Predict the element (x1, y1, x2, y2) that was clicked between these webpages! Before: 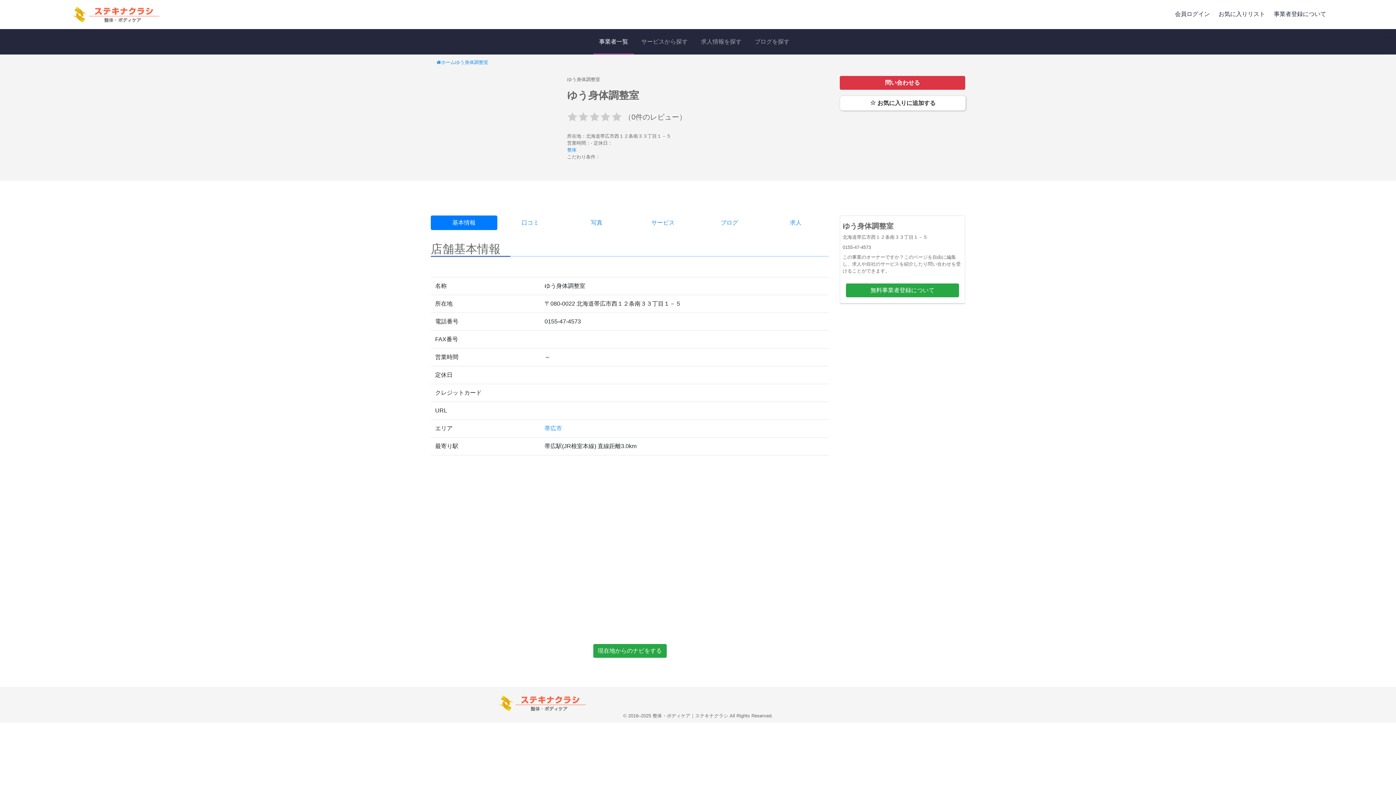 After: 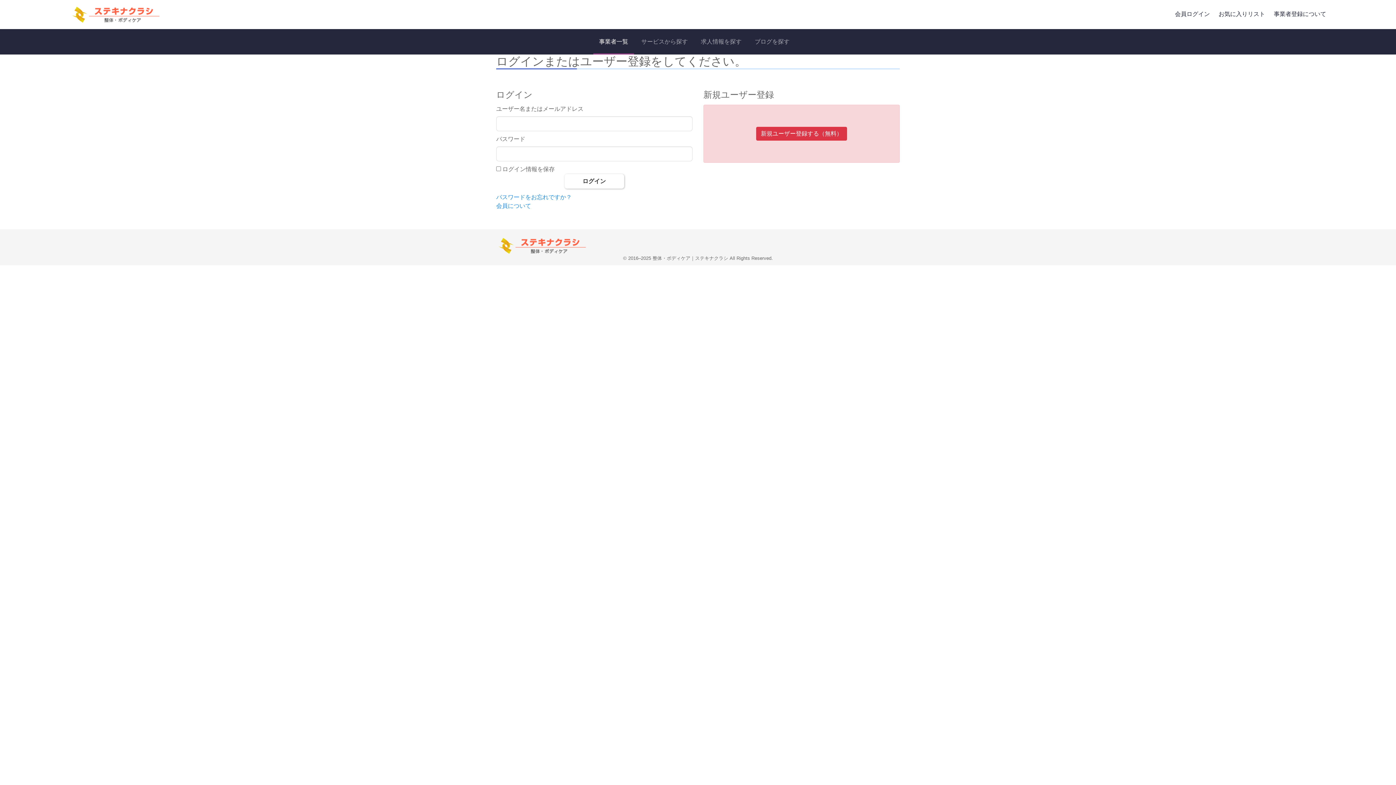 Action: bbox: (1175, 10, 1210, 18) label: 会員ログイン